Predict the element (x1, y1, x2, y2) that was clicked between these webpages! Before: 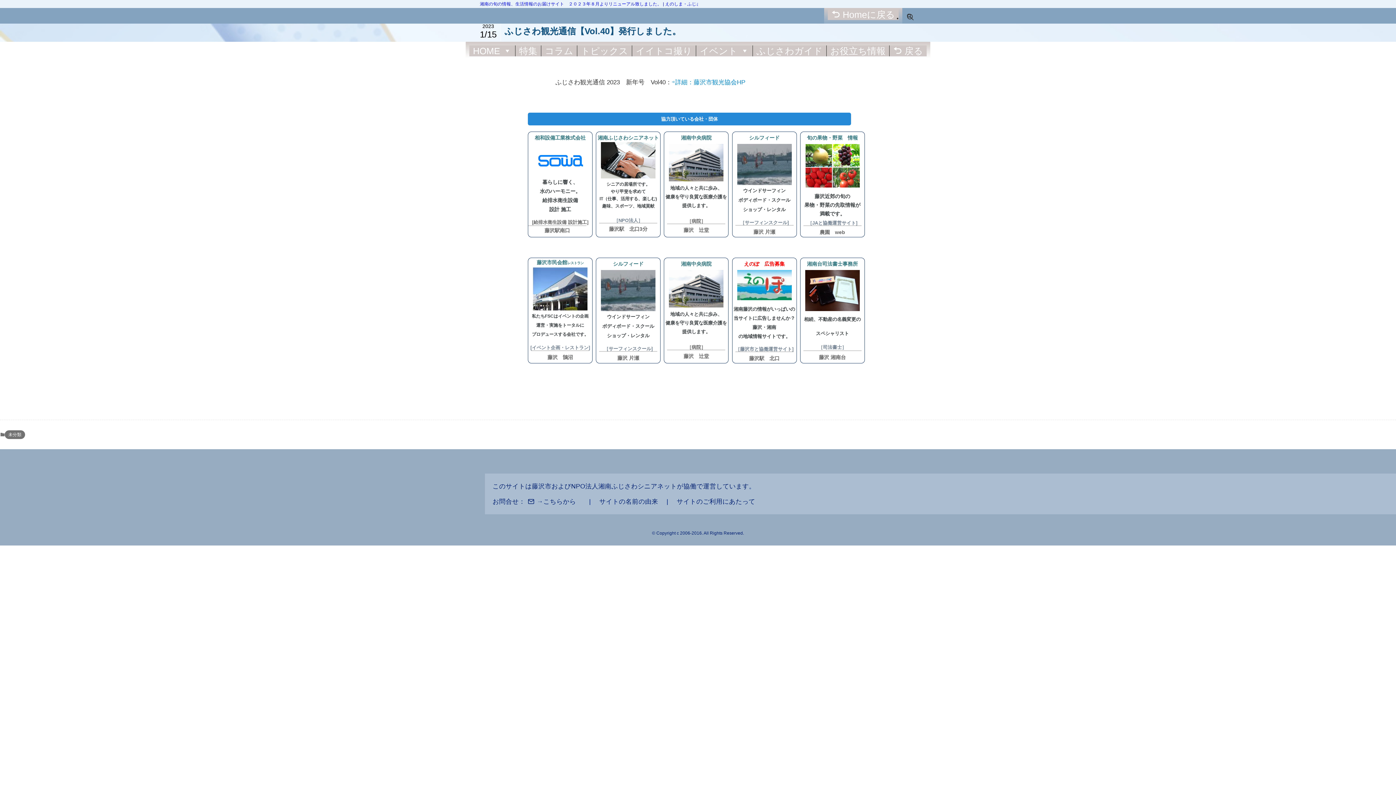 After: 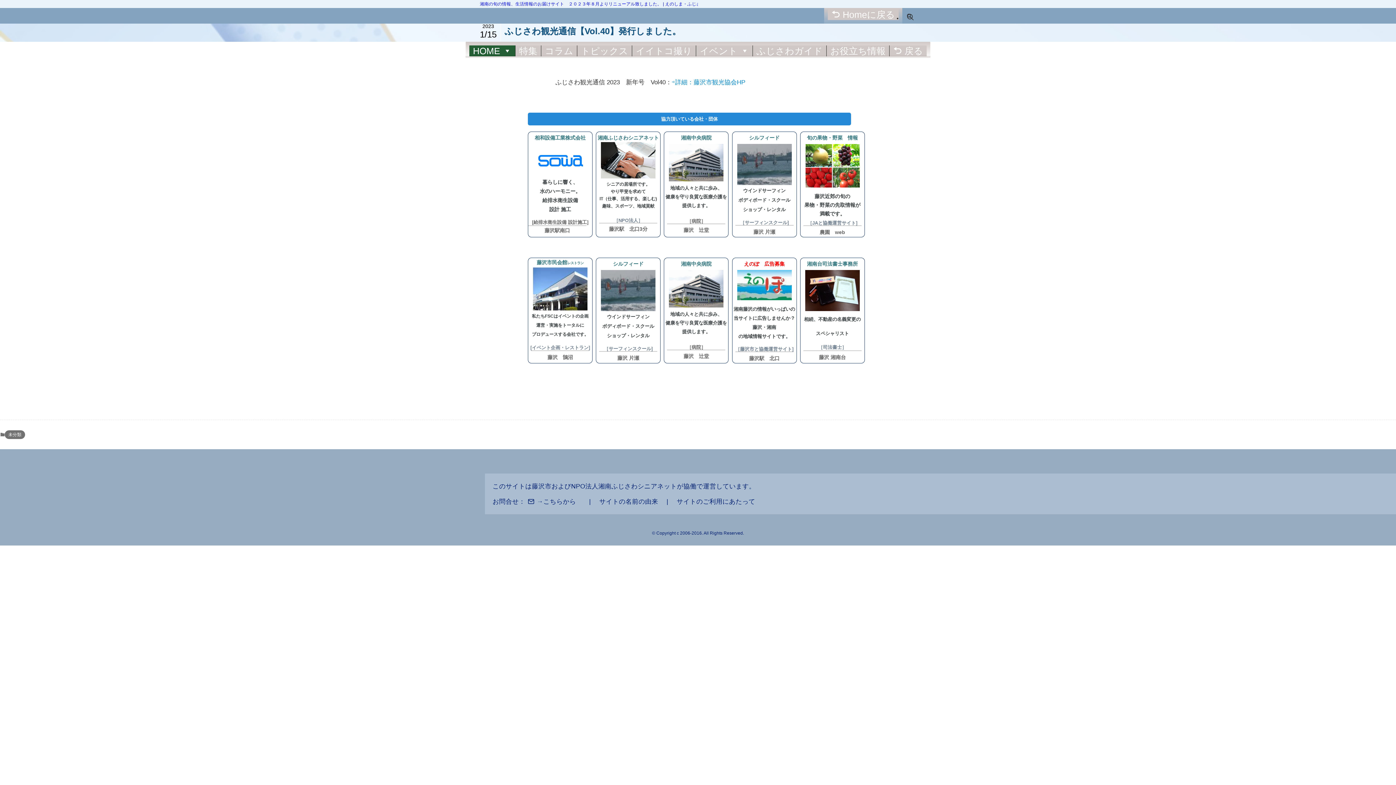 Action: label: HOME bbox: (469, 45, 515, 56)